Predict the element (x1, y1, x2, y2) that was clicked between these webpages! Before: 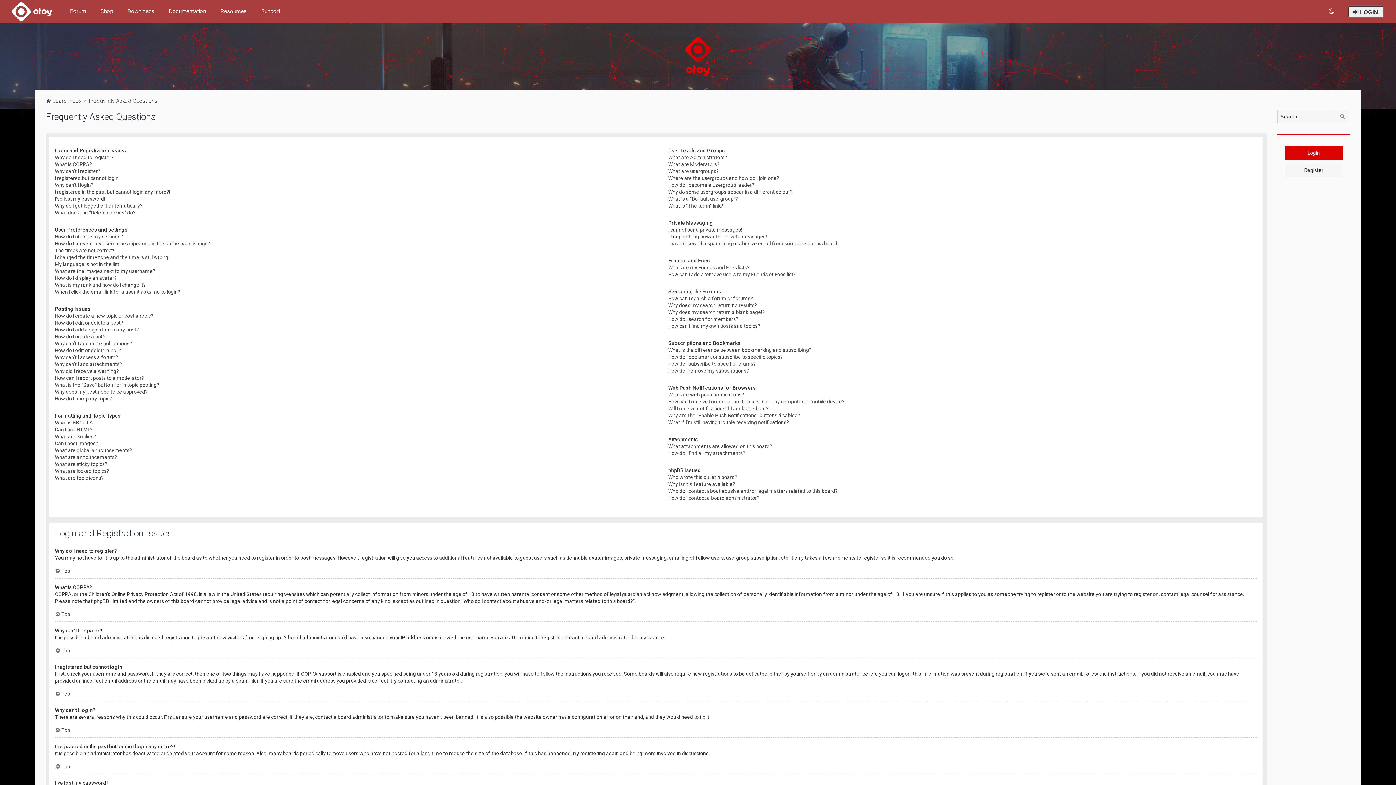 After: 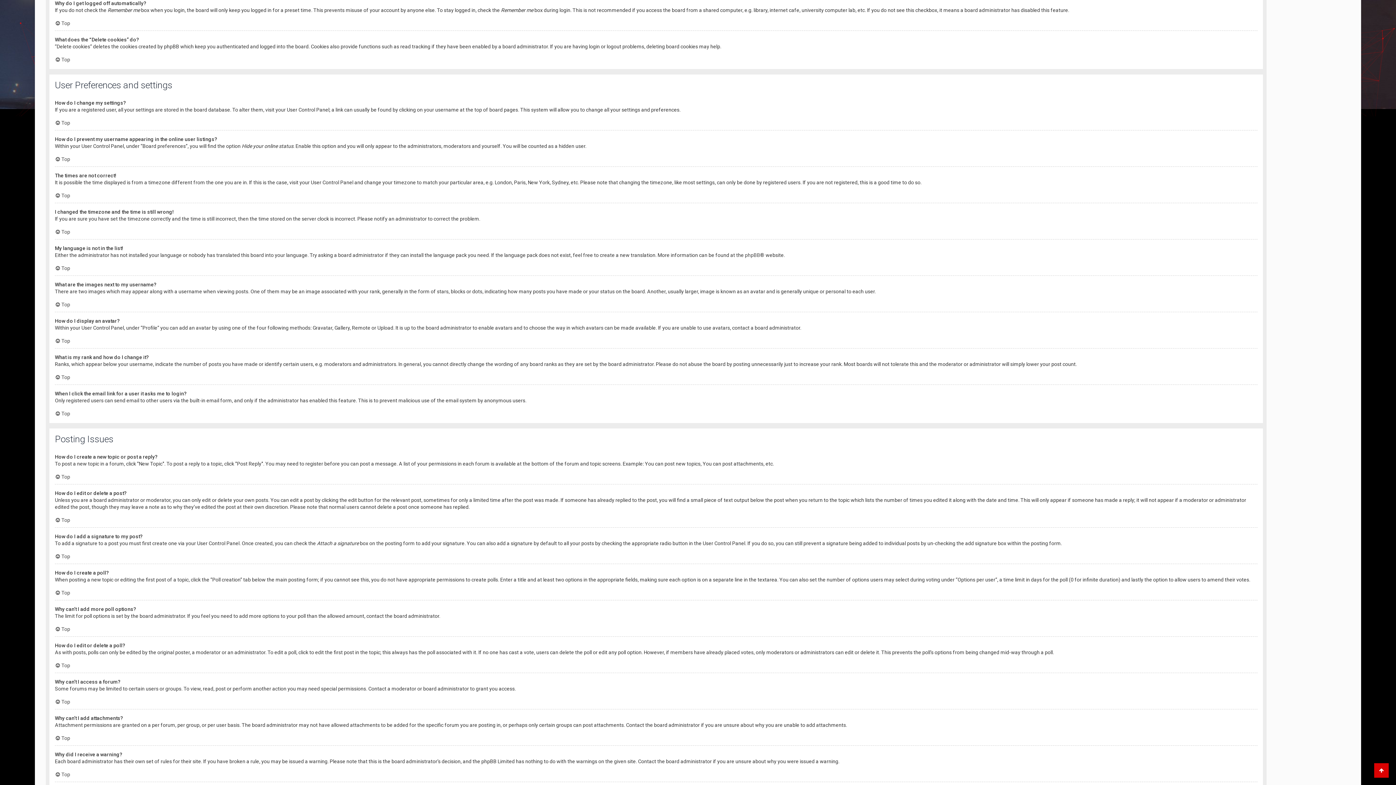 Action: label: Why do I get logged off automatically? bbox: (54, 202, 142, 209)